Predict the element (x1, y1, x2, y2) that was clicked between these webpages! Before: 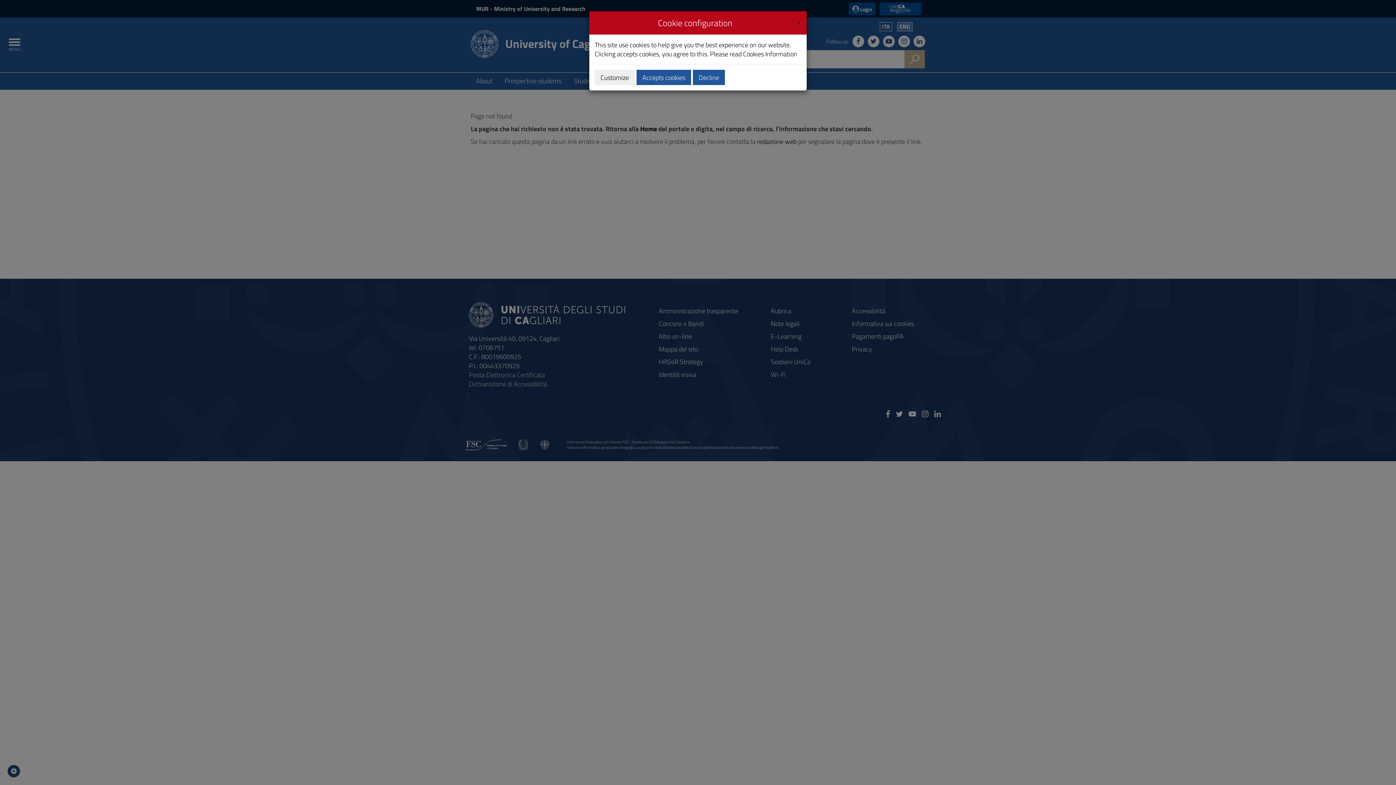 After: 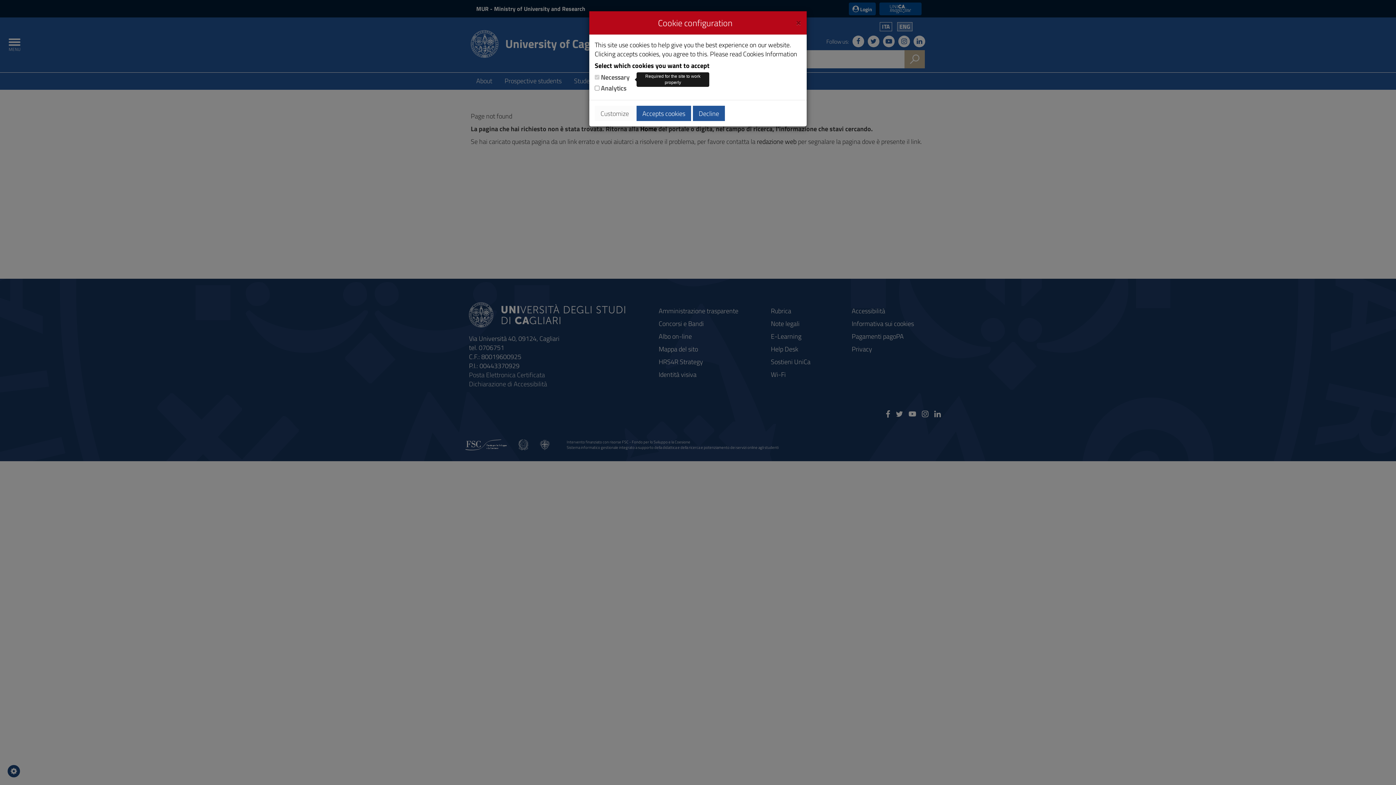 Action: bbox: (594, 69, 634, 85) label: Customize